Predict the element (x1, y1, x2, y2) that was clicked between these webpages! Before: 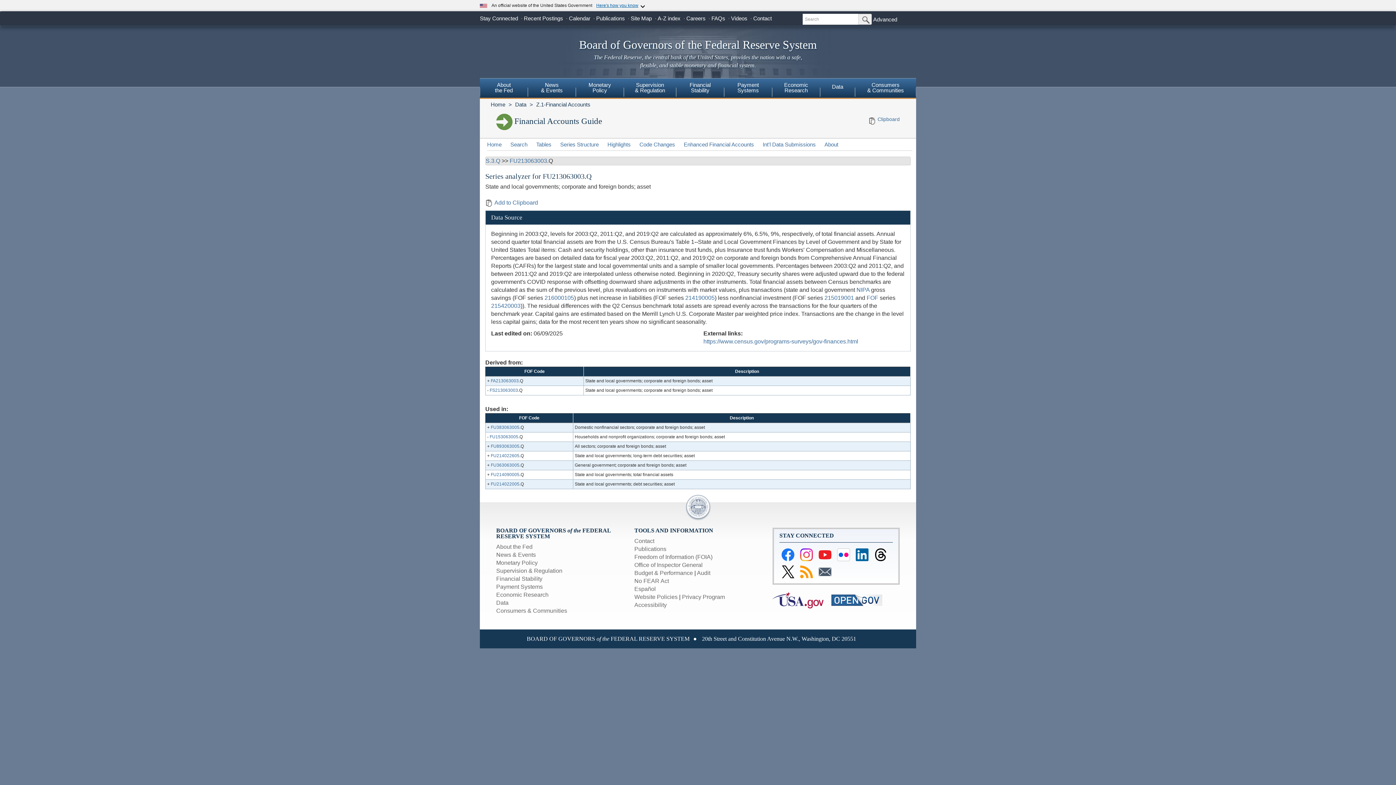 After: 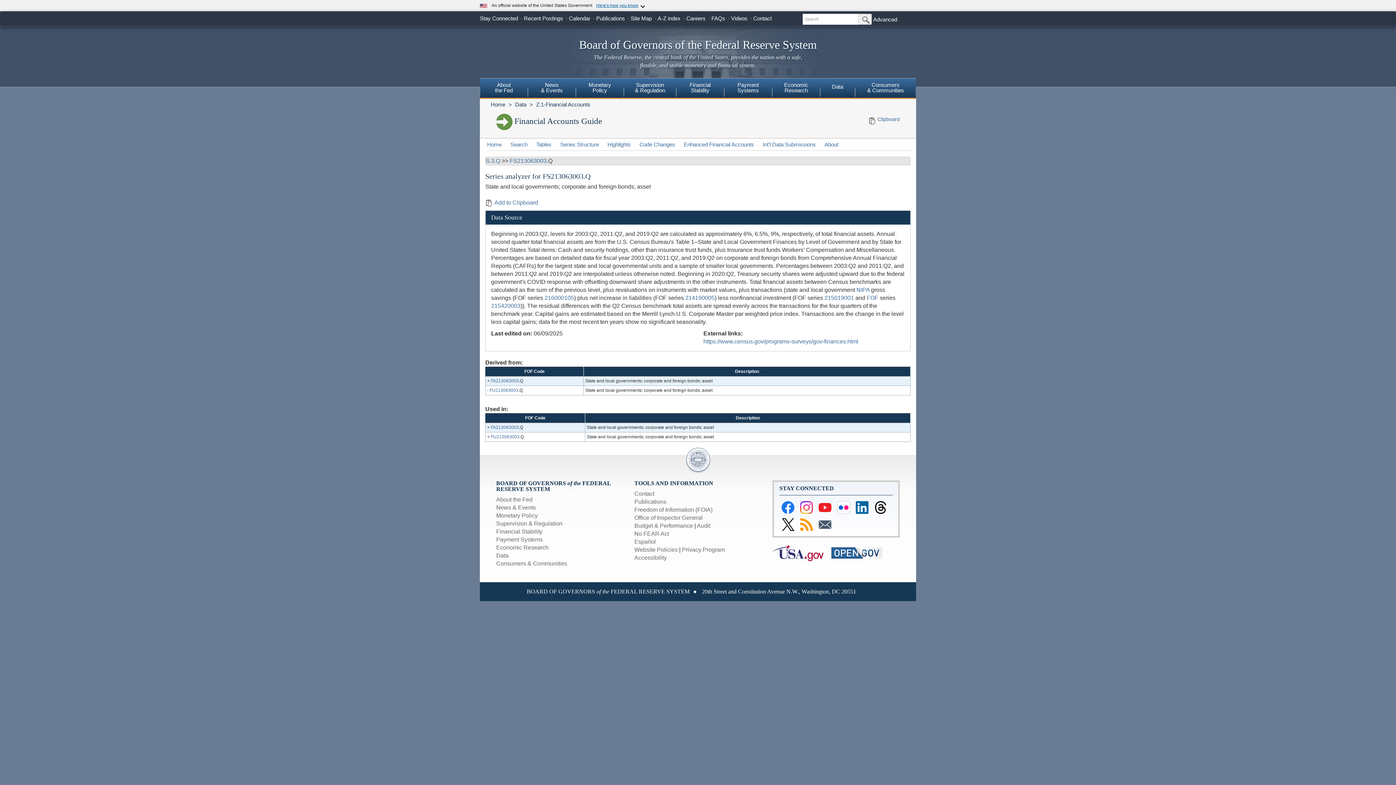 Action: label: FS213063003 bbox: (489, 388, 518, 393)